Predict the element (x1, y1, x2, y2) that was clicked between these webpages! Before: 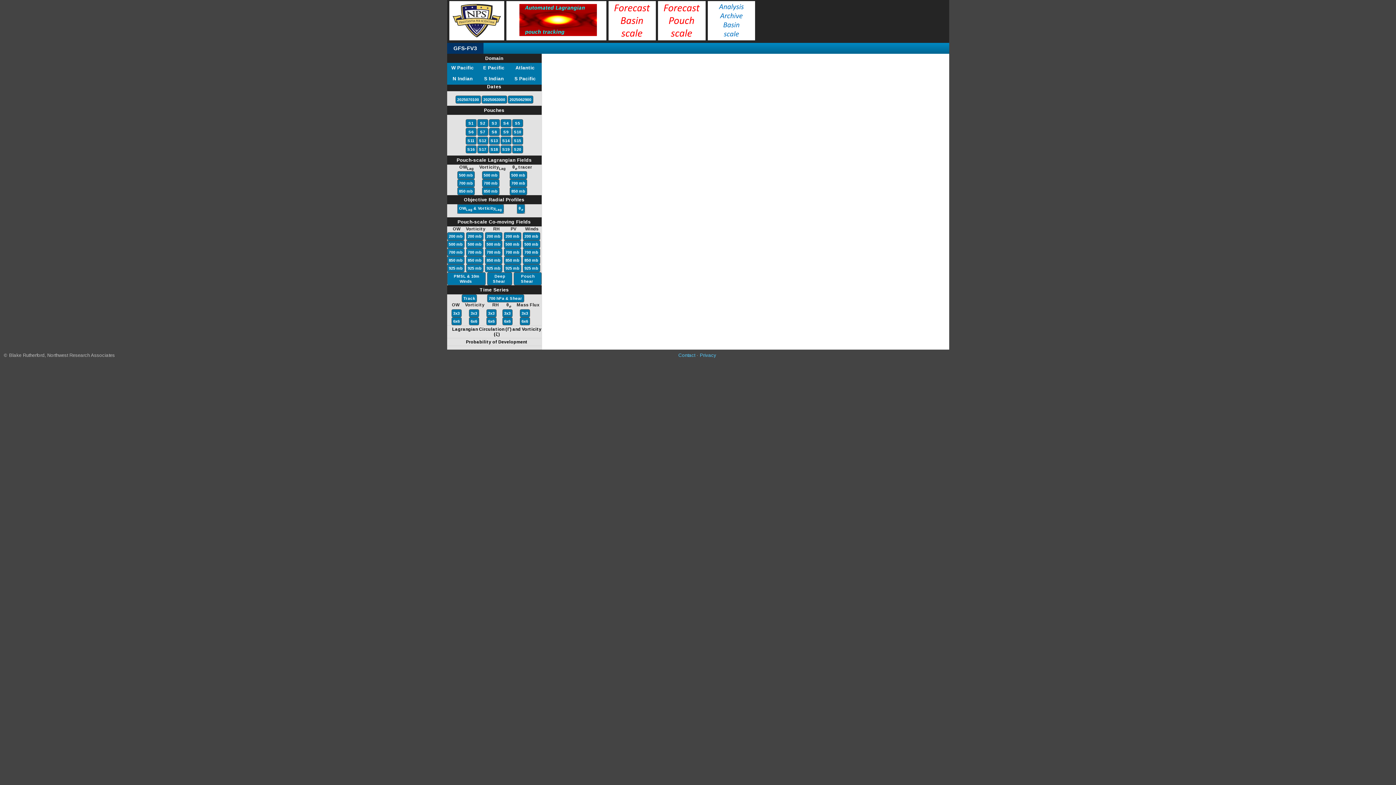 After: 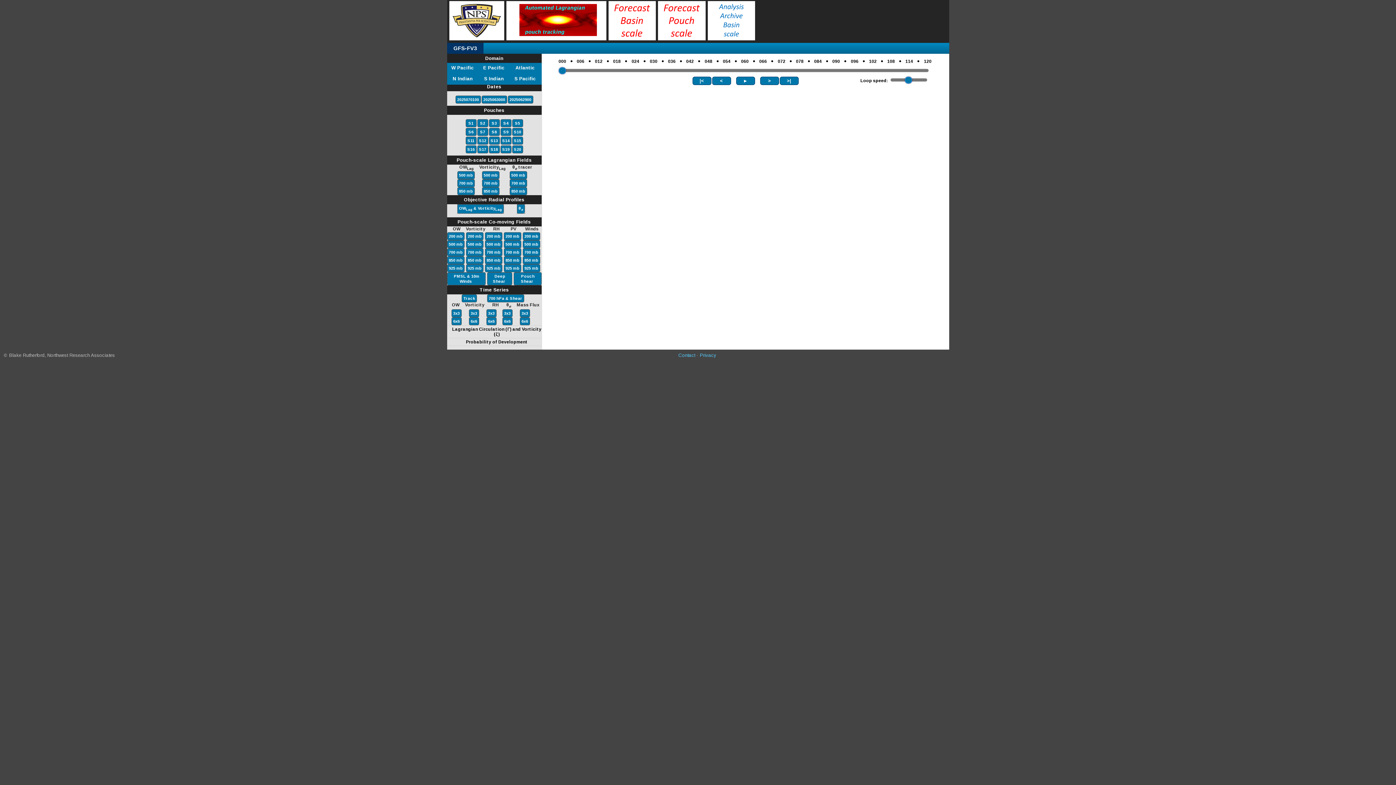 Action: bbox: (467, 265, 482, 271) label: 925 mb